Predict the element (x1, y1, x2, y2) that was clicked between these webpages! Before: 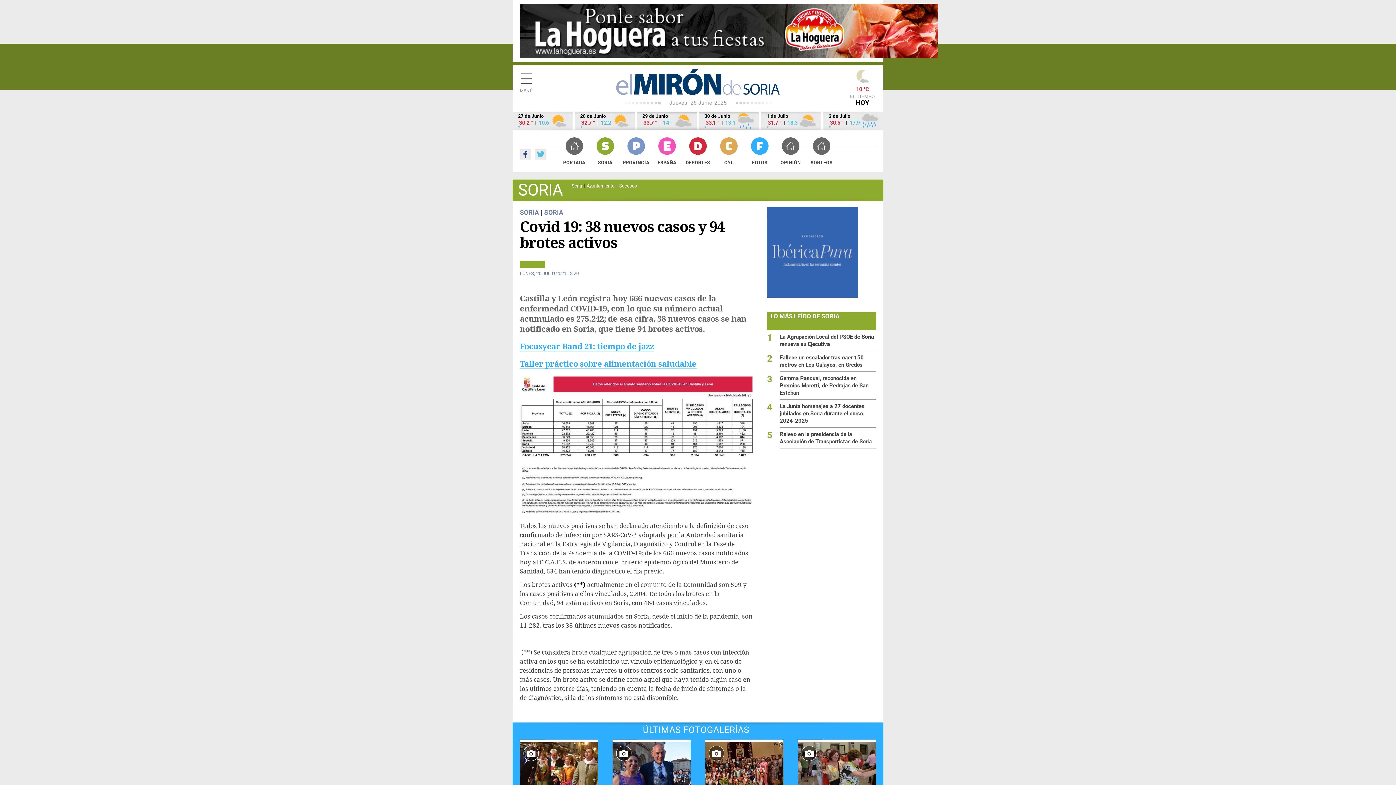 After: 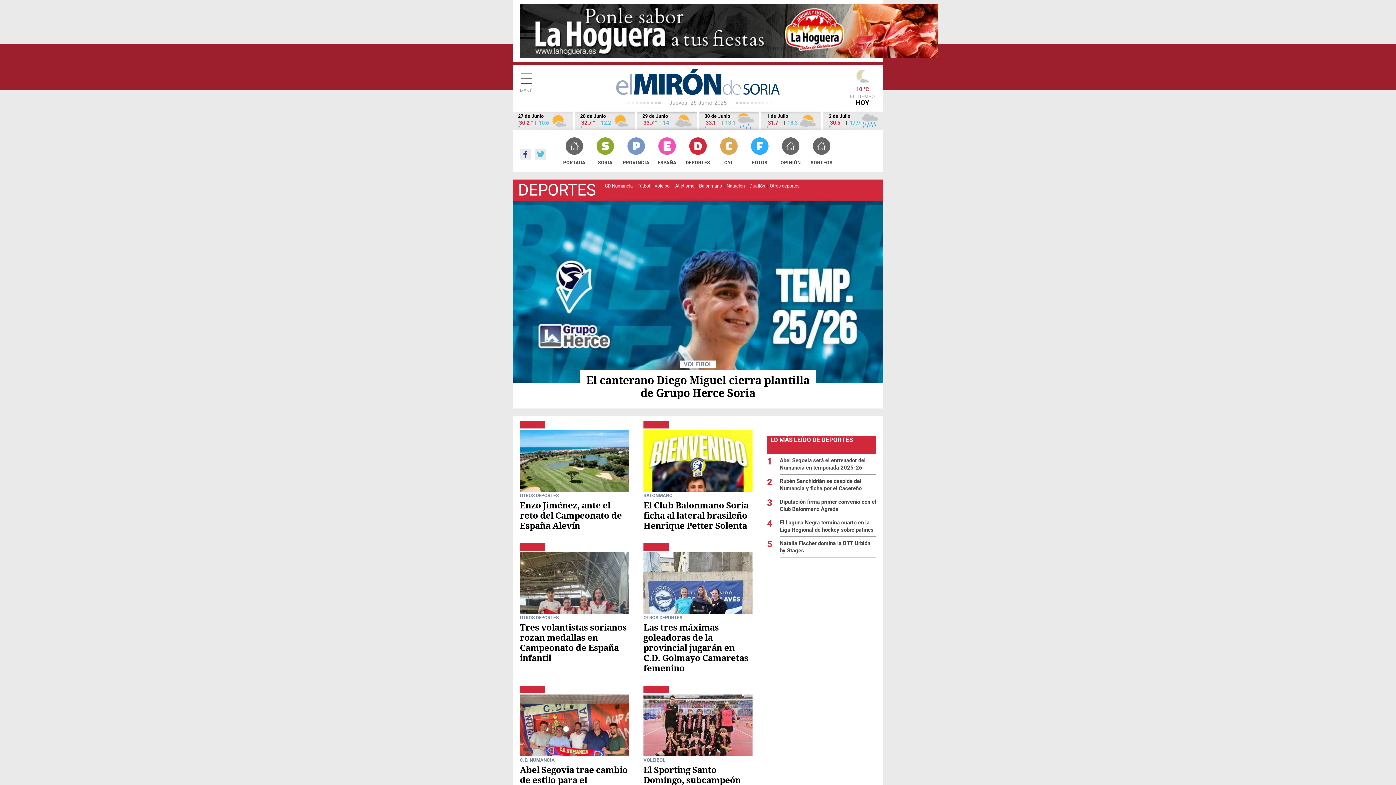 Action: bbox: (682, 137, 713, 166) label: DEPORTES